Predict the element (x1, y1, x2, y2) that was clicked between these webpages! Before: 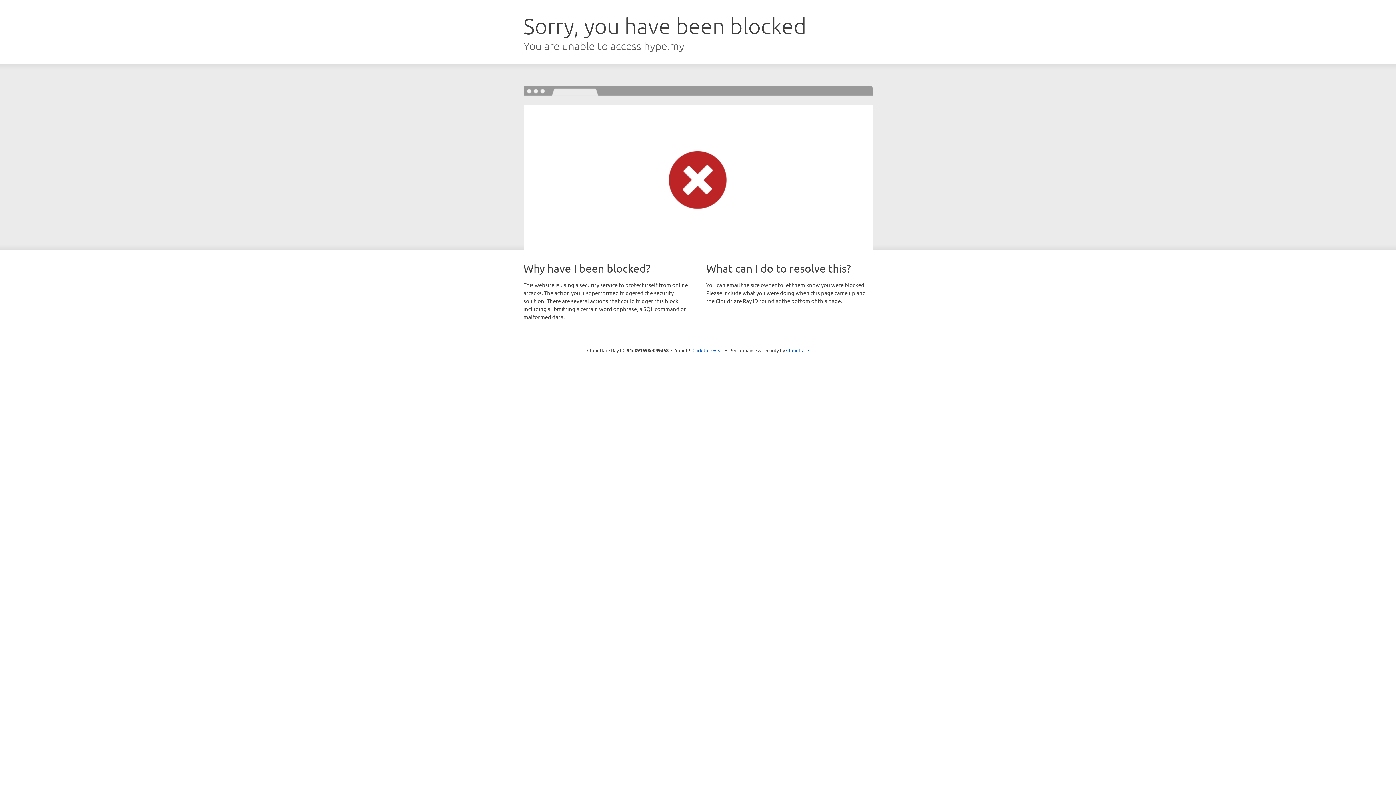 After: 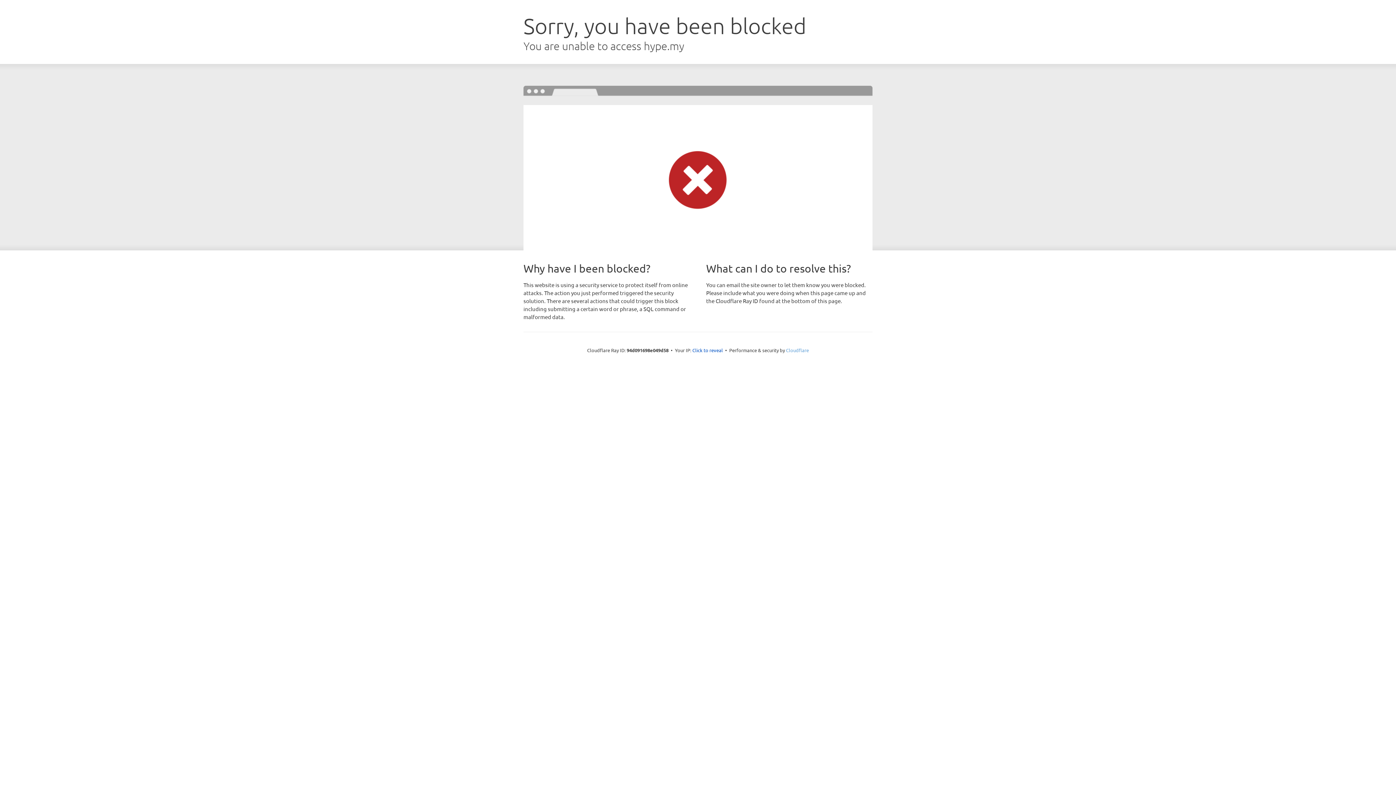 Action: bbox: (786, 347, 809, 353) label: Cloudflare